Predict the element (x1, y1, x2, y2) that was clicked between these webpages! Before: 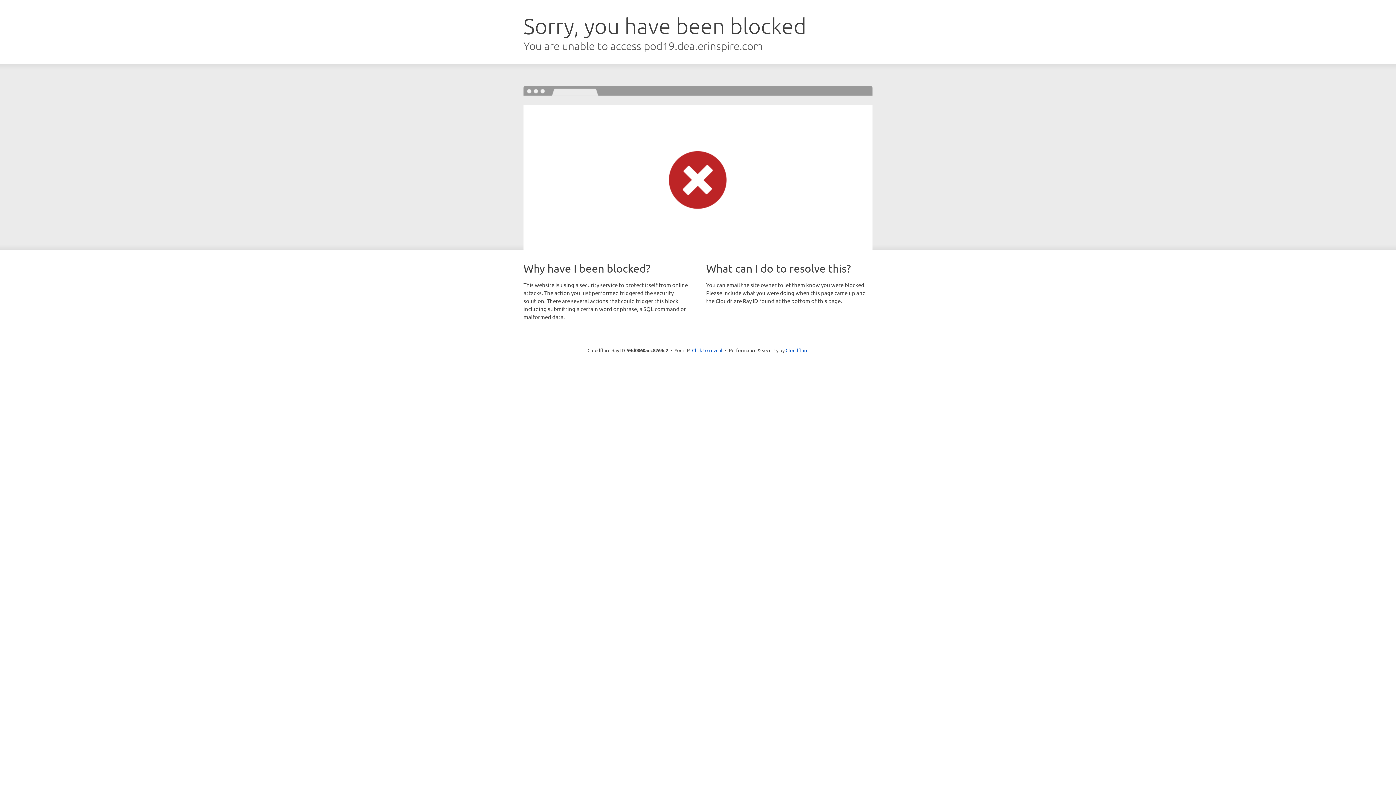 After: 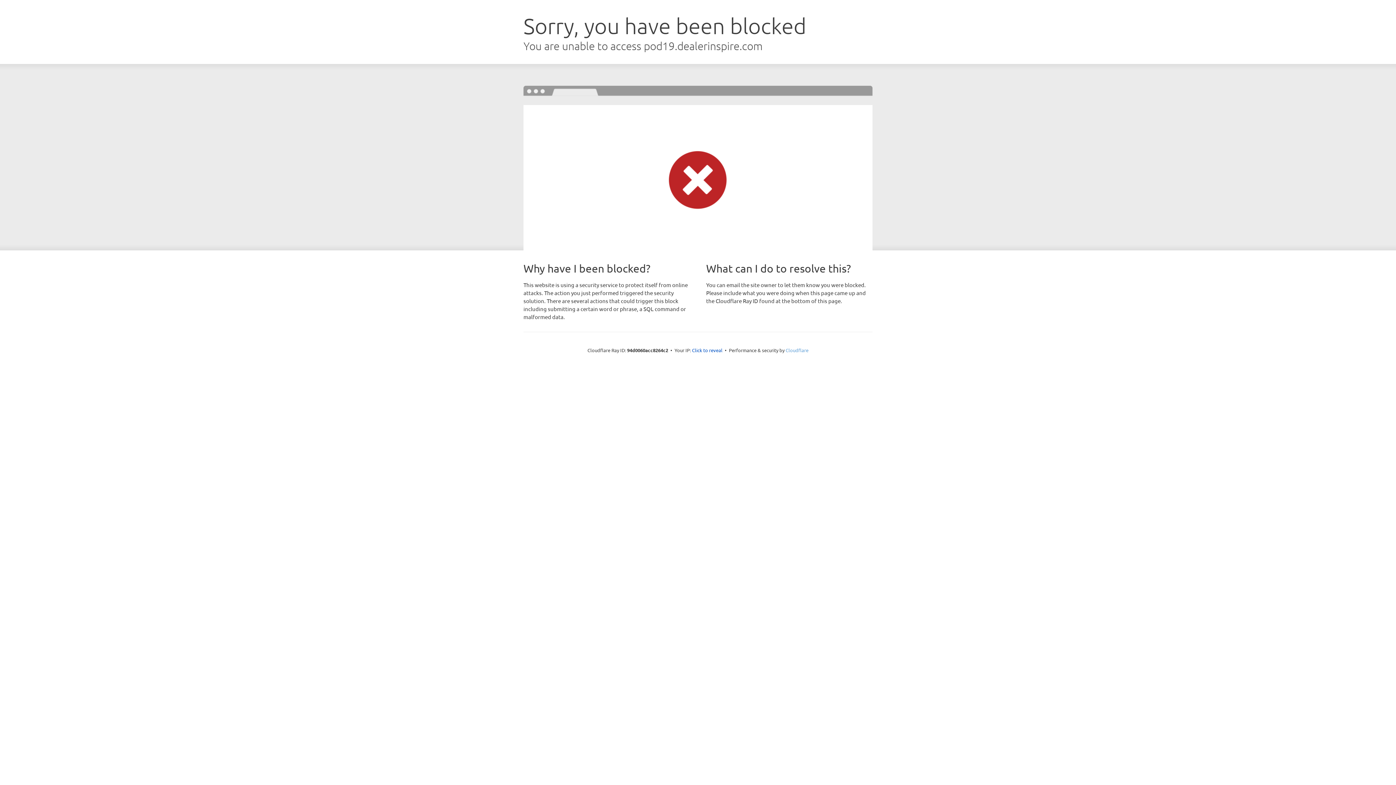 Action: bbox: (785, 347, 808, 353) label: Cloudflare